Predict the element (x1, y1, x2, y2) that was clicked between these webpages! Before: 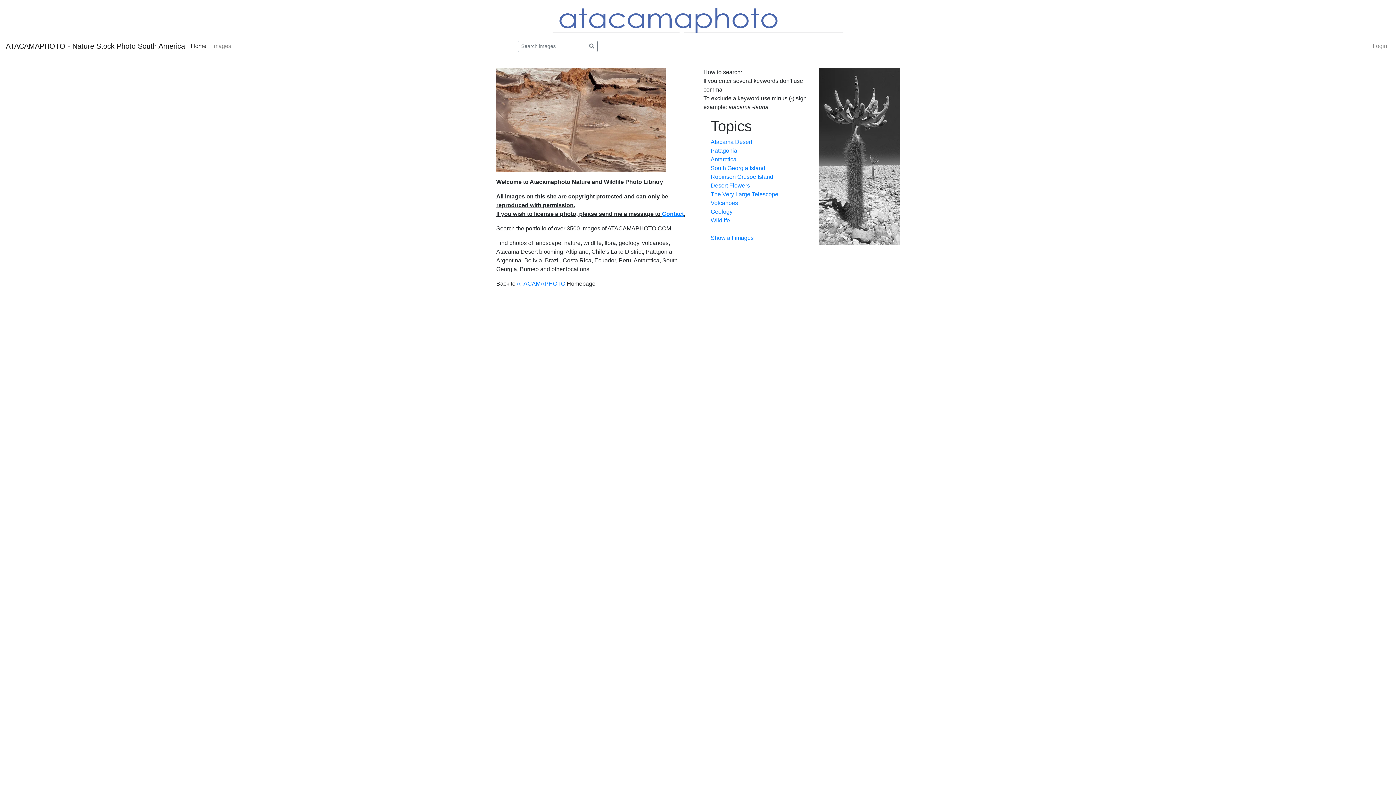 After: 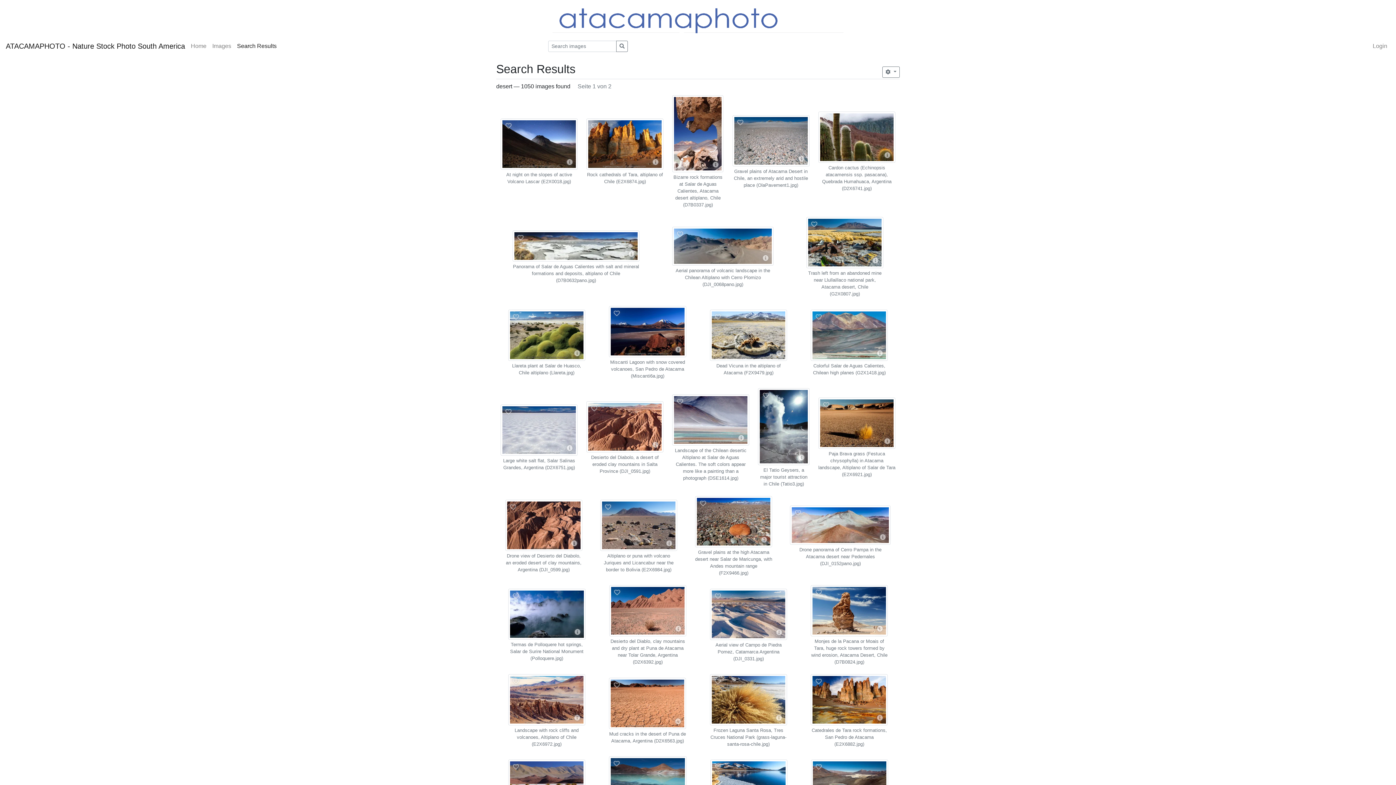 Action: bbox: (710, 138, 752, 145) label: Atacama Desert